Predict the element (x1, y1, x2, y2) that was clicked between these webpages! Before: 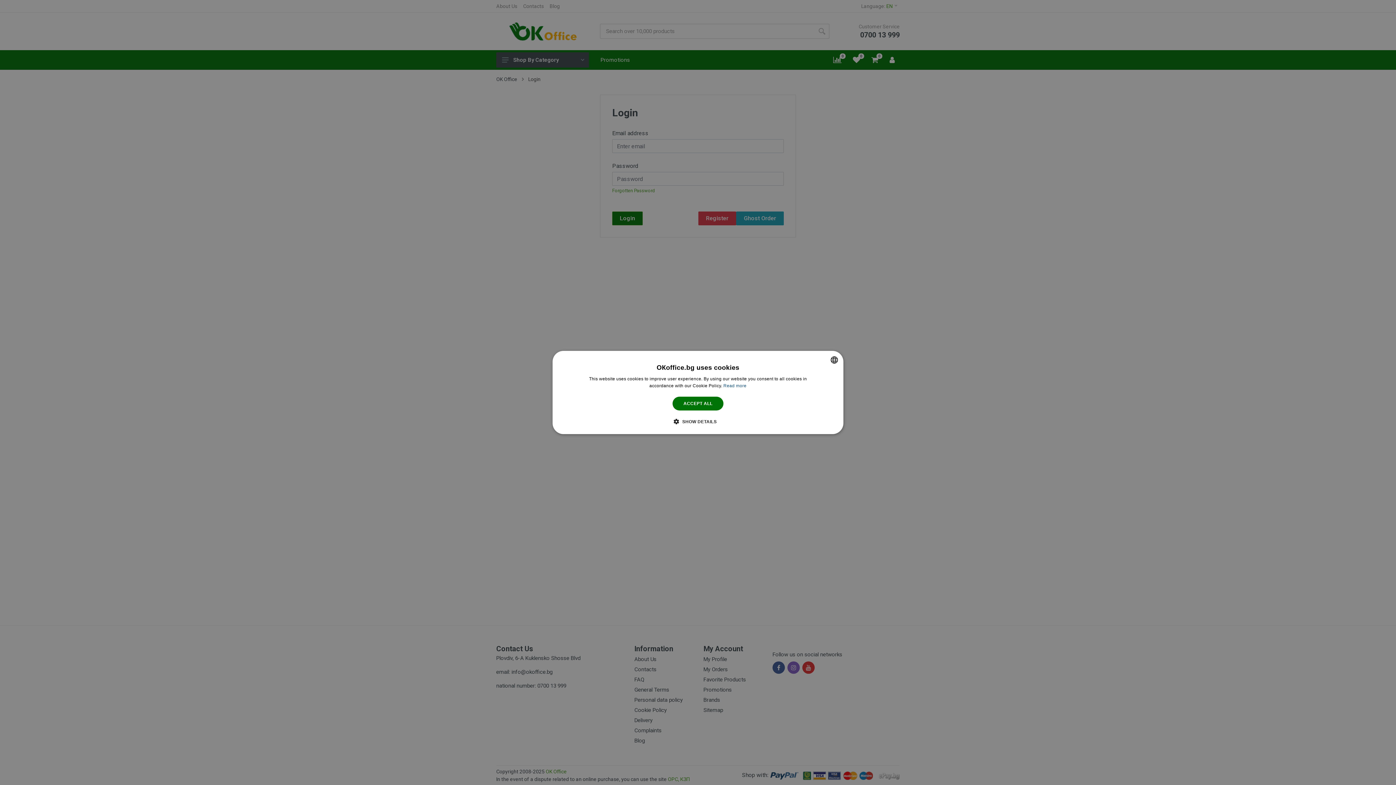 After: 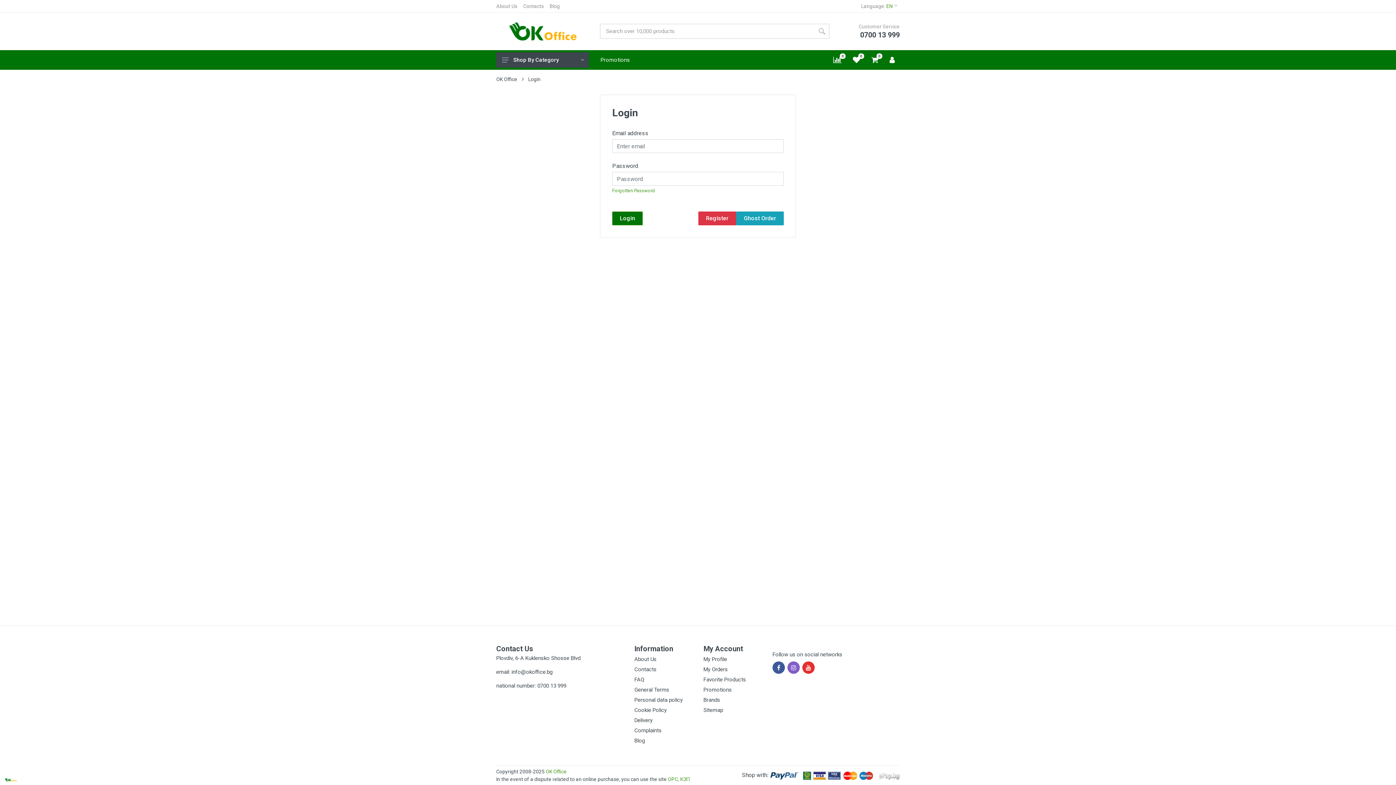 Action: label: ACCEPT ALL bbox: (672, 396, 723, 410)